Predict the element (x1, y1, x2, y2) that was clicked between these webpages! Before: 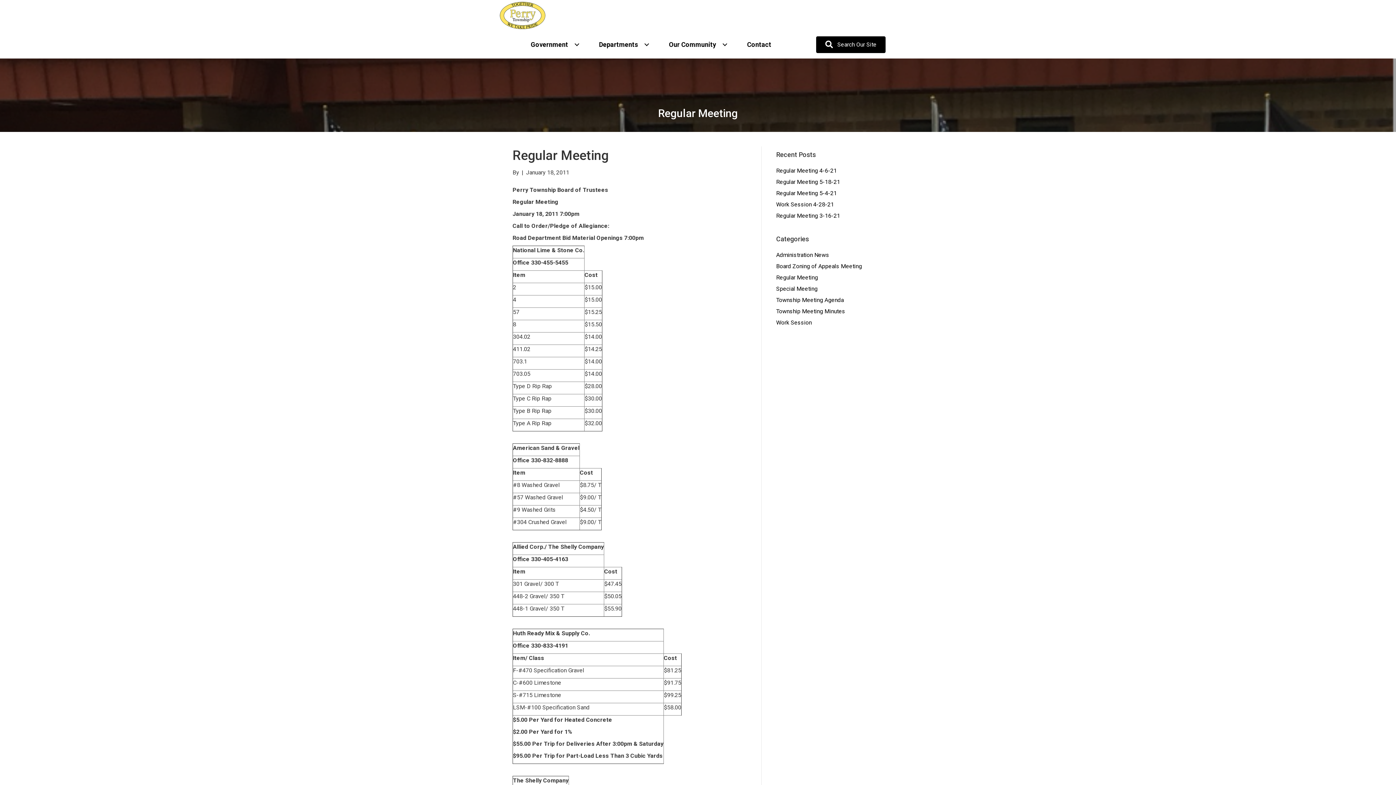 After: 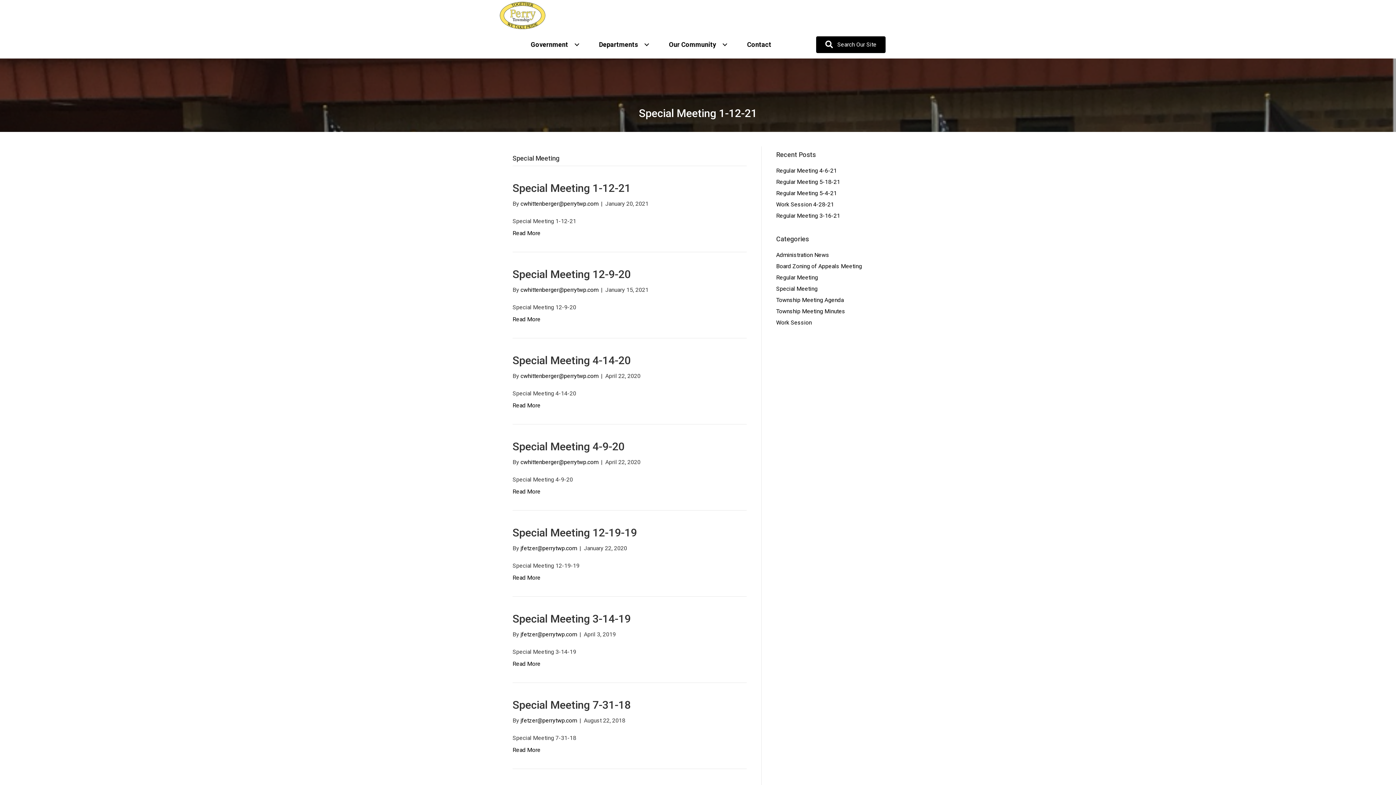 Action: bbox: (776, 285, 817, 292) label: Special Meeting